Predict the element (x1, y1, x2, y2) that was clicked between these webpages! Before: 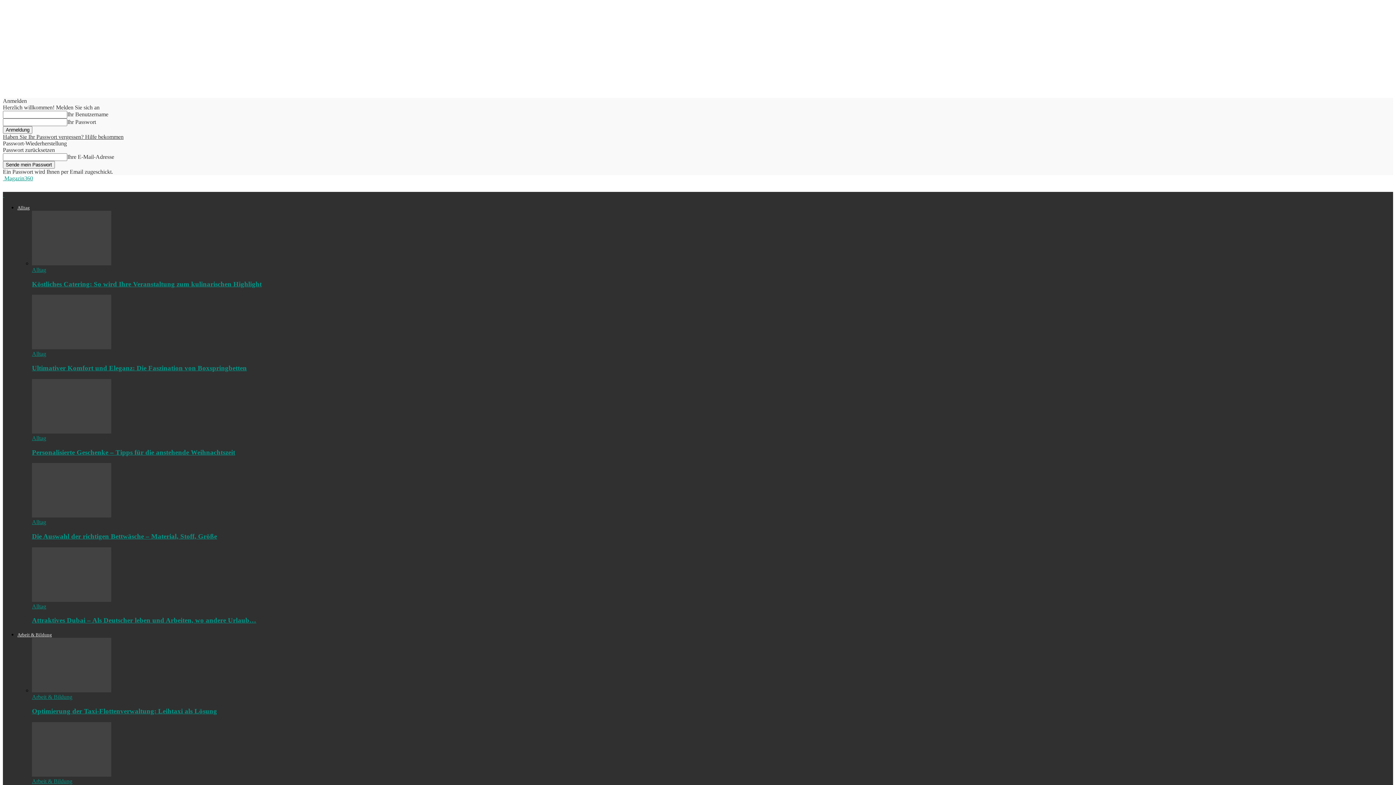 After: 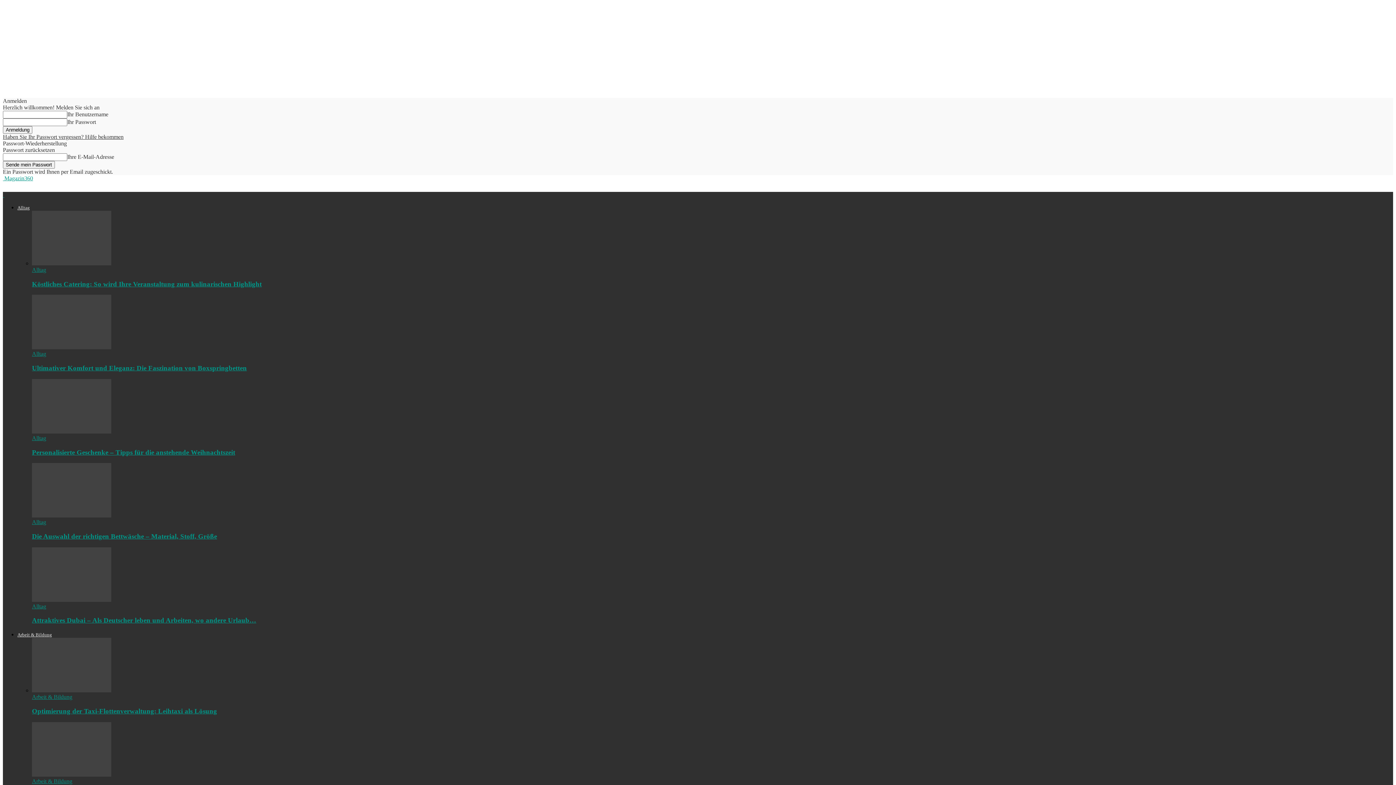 Action: bbox: (32, 707, 217, 715) label: Optimierung der Taxi-Flottenverwaltung: Leihtaxi als Lösung